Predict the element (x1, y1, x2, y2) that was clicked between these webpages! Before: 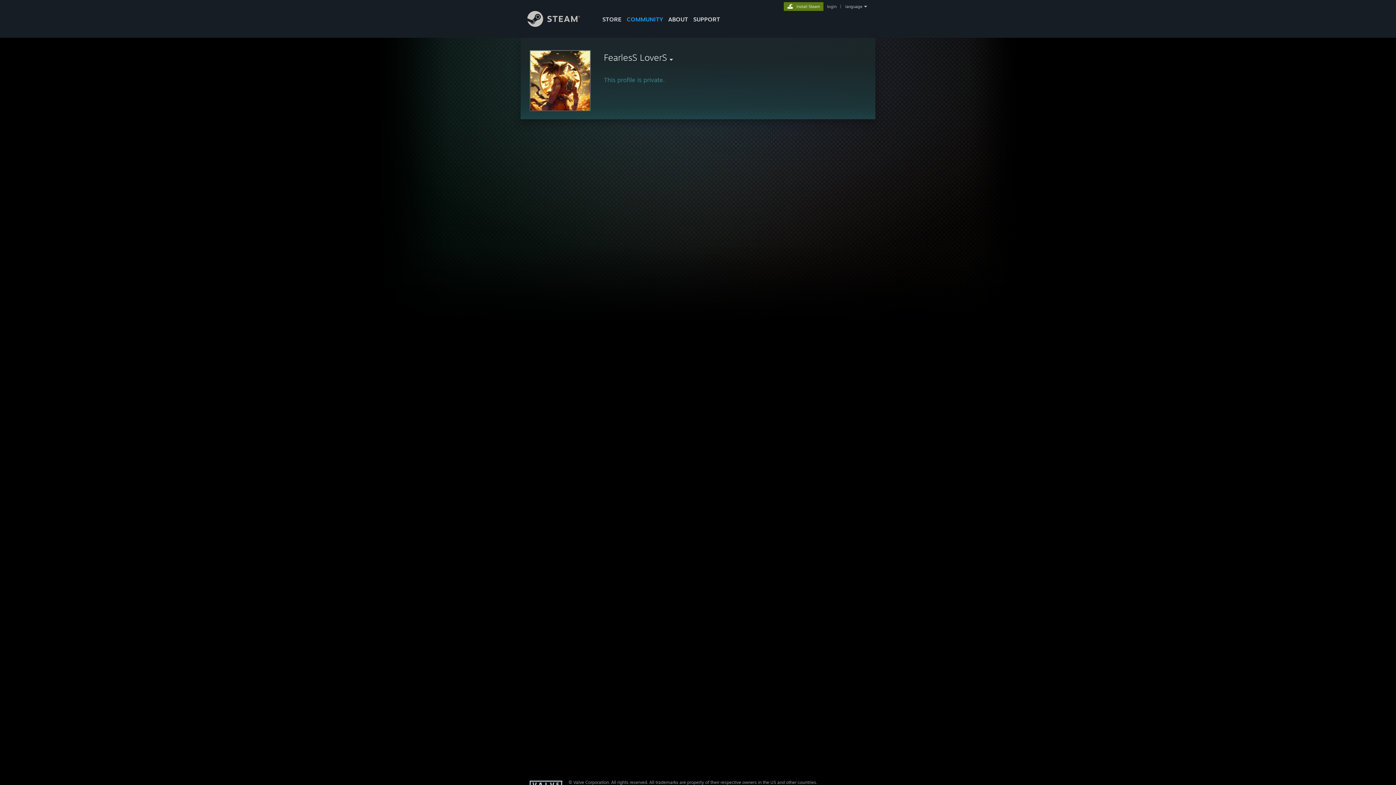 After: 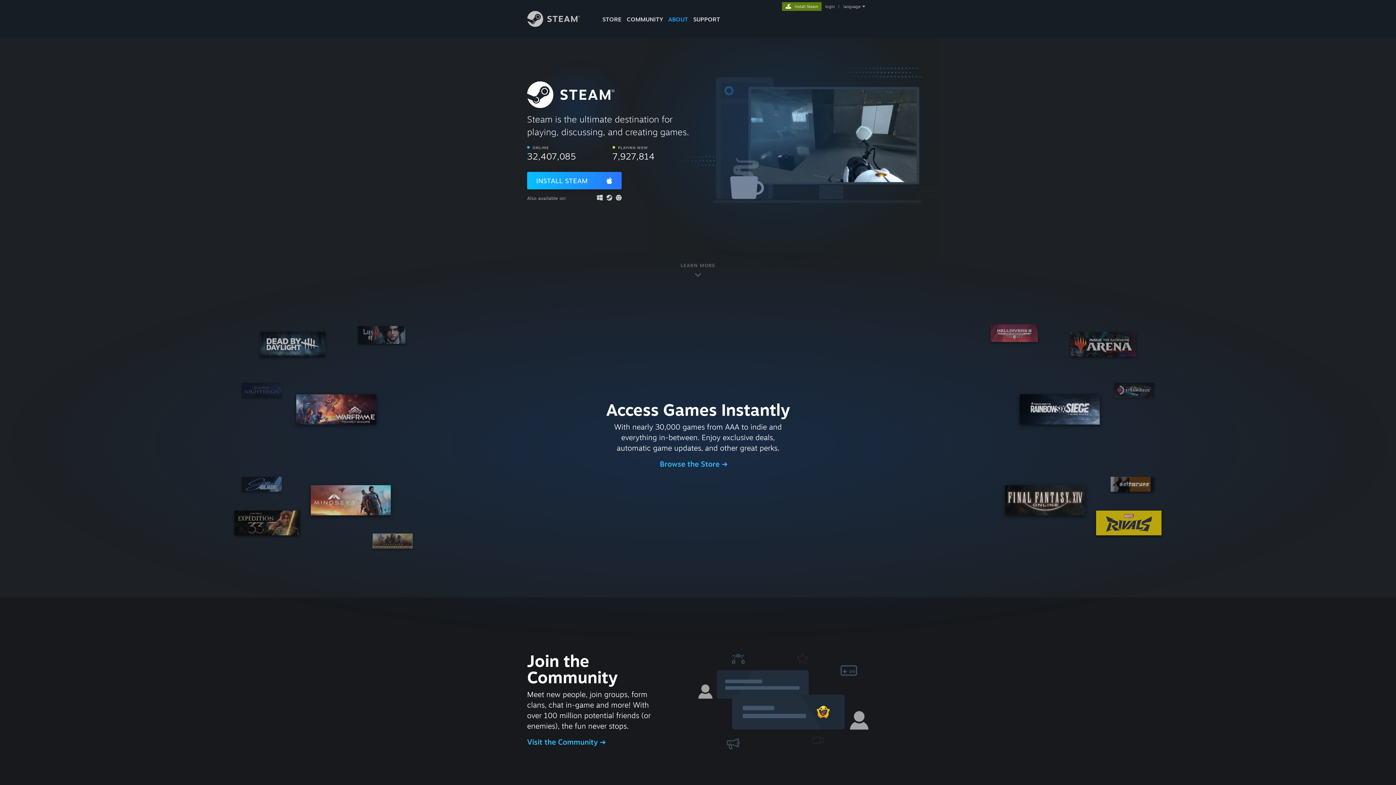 Action: bbox: (665, 0, 690, 24) label: ABOUT